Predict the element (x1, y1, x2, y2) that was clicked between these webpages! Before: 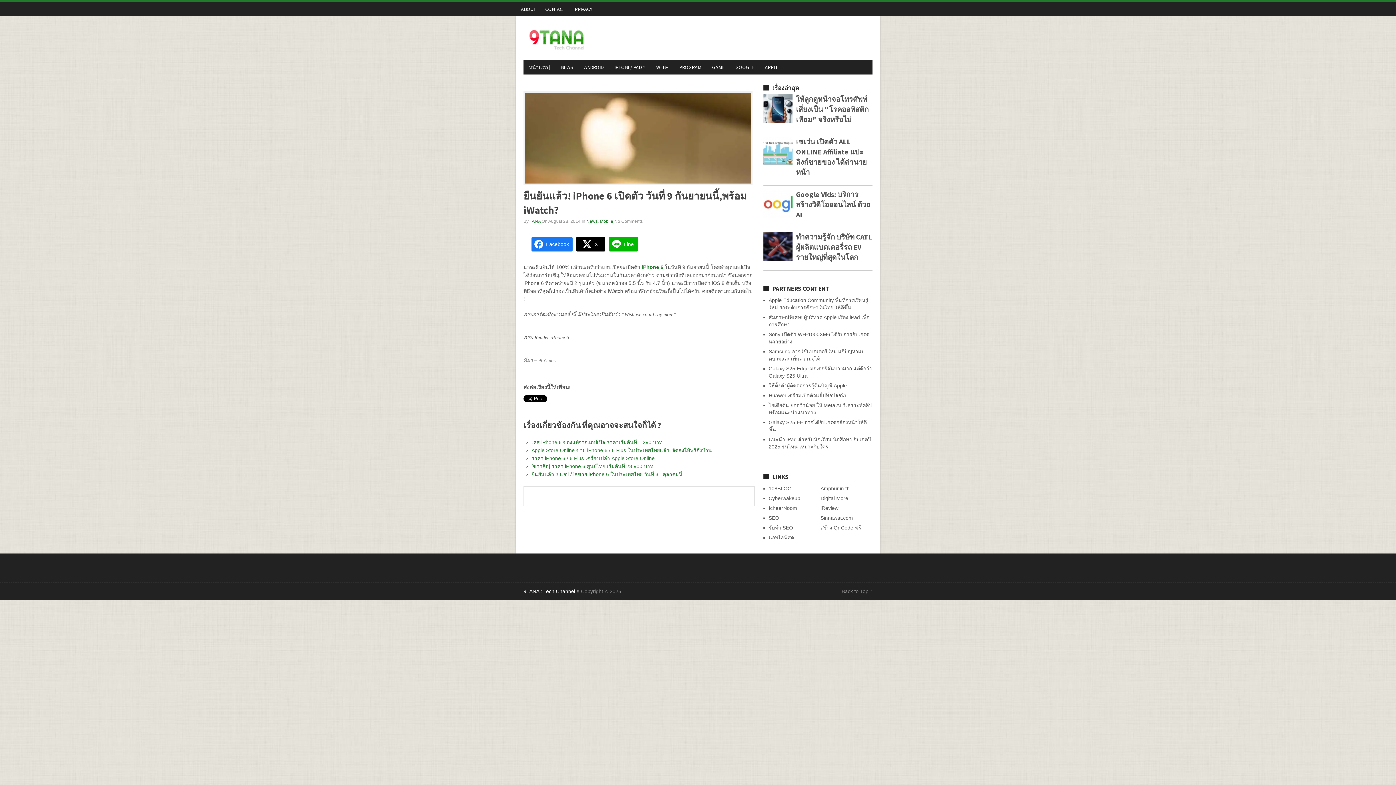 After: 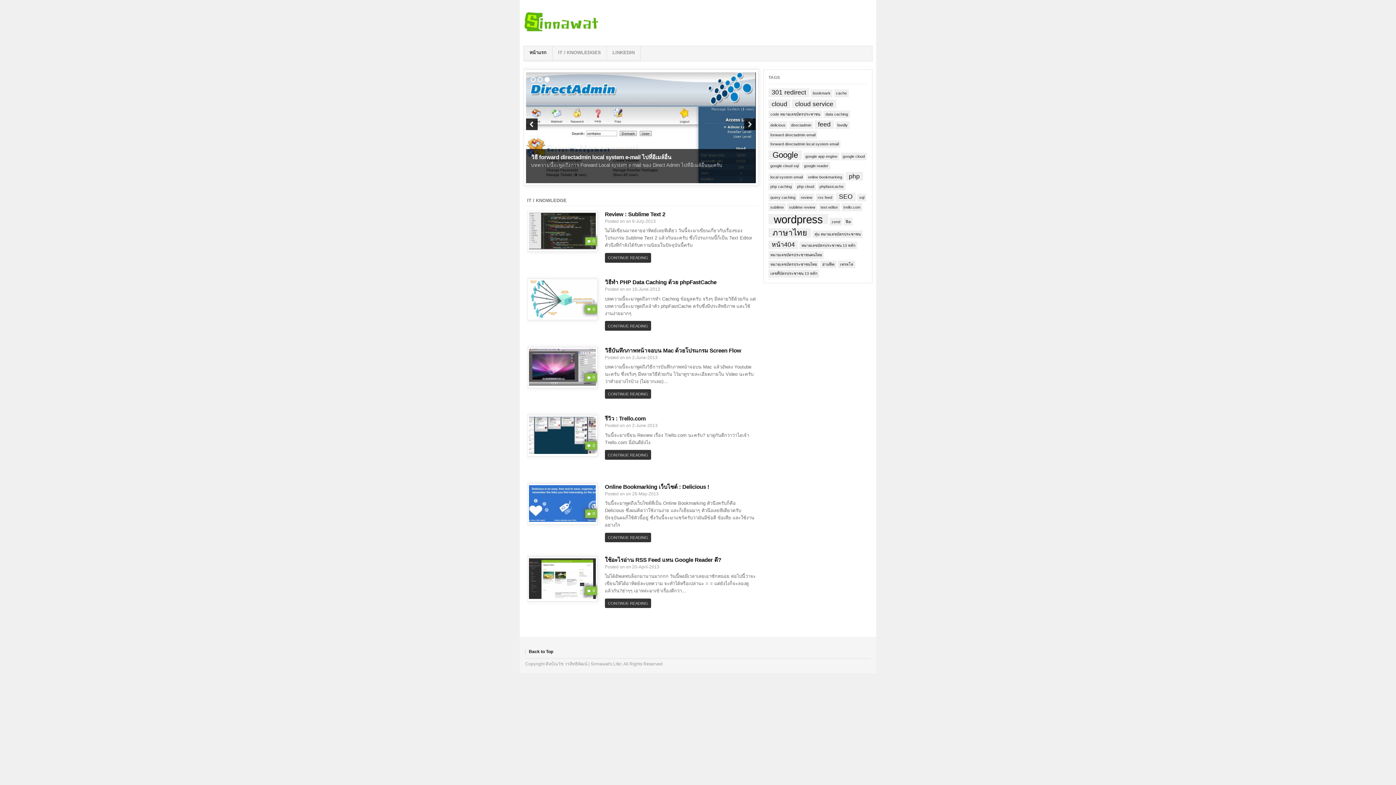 Action: label: Sinnawat.com bbox: (820, 515, 853, 521)